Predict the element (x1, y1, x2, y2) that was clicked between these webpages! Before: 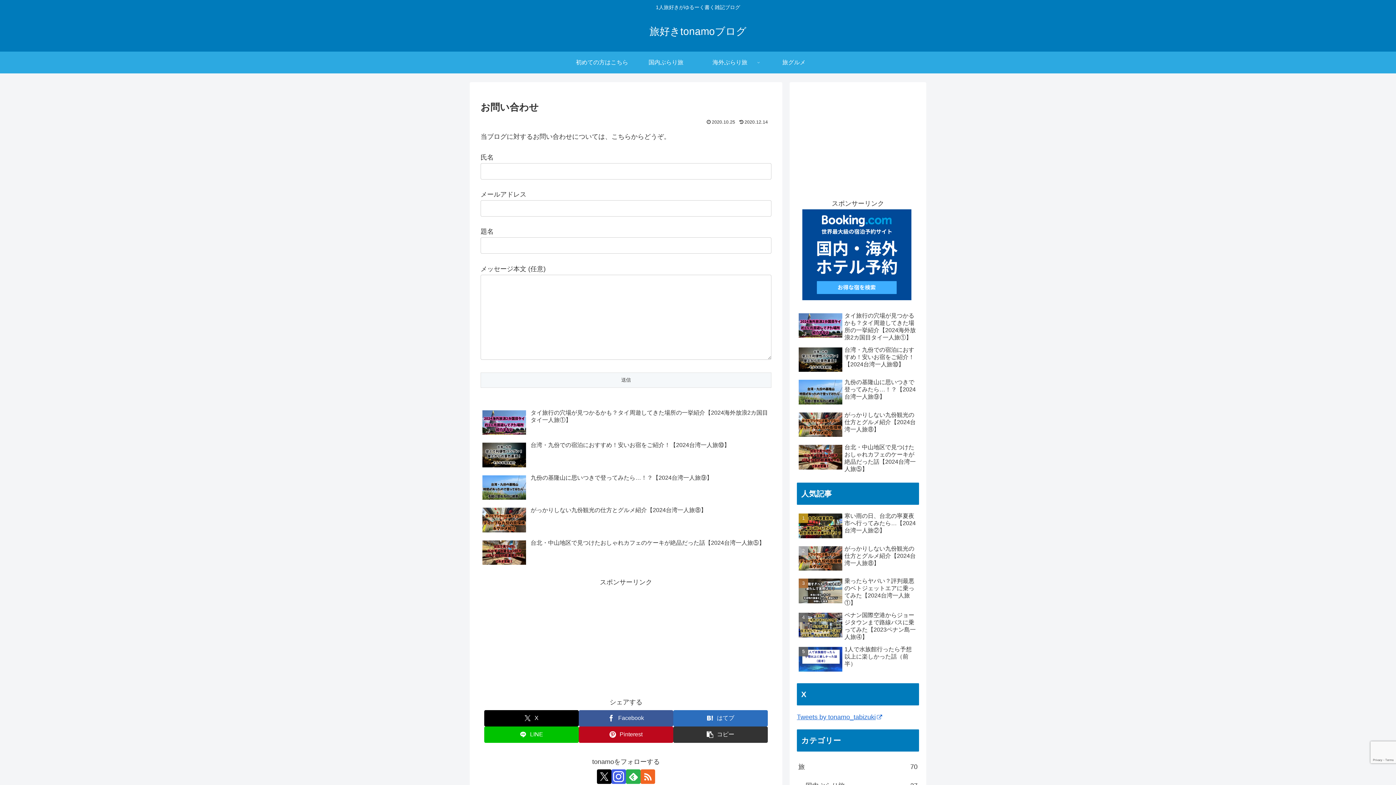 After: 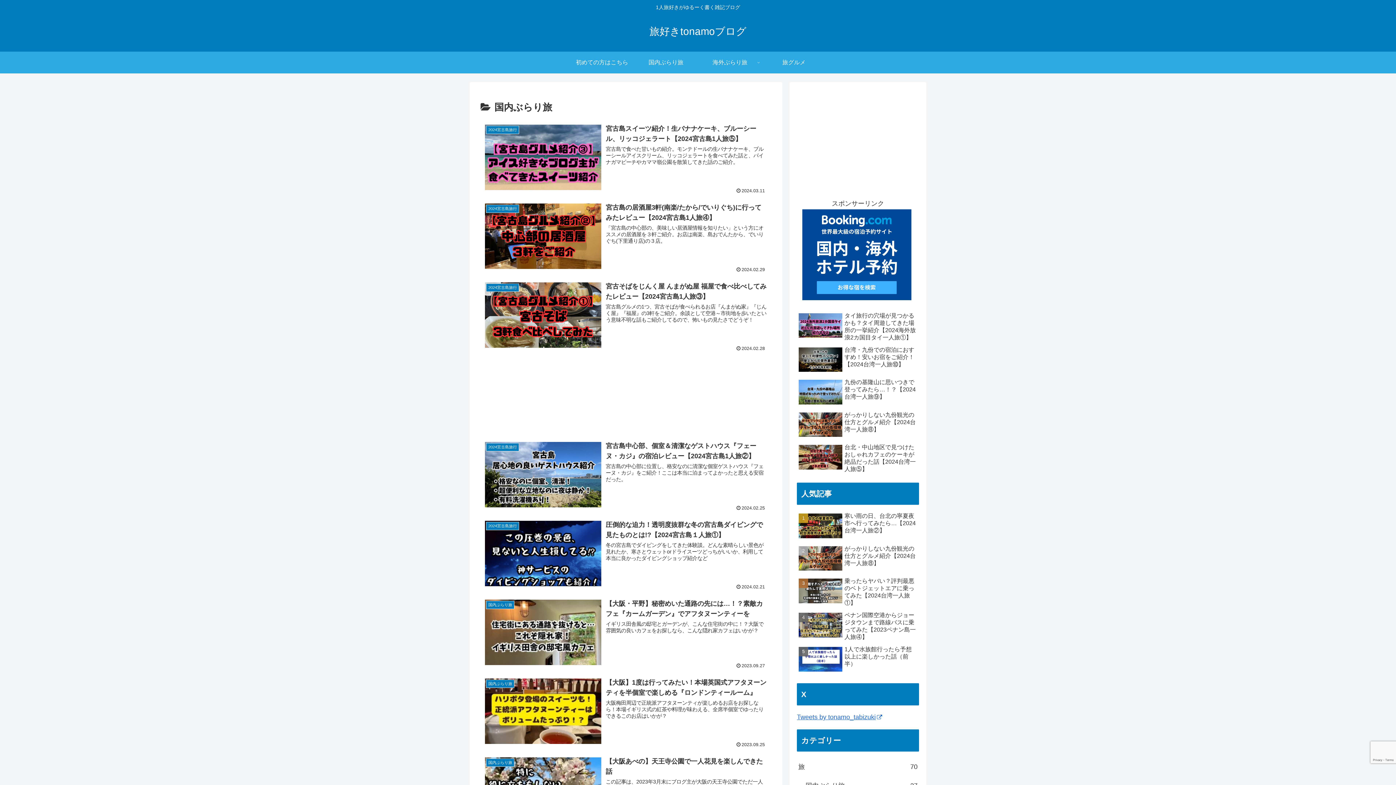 Action: label: 国内ぶらり旅 bbox: (634, 51, 698, 73)